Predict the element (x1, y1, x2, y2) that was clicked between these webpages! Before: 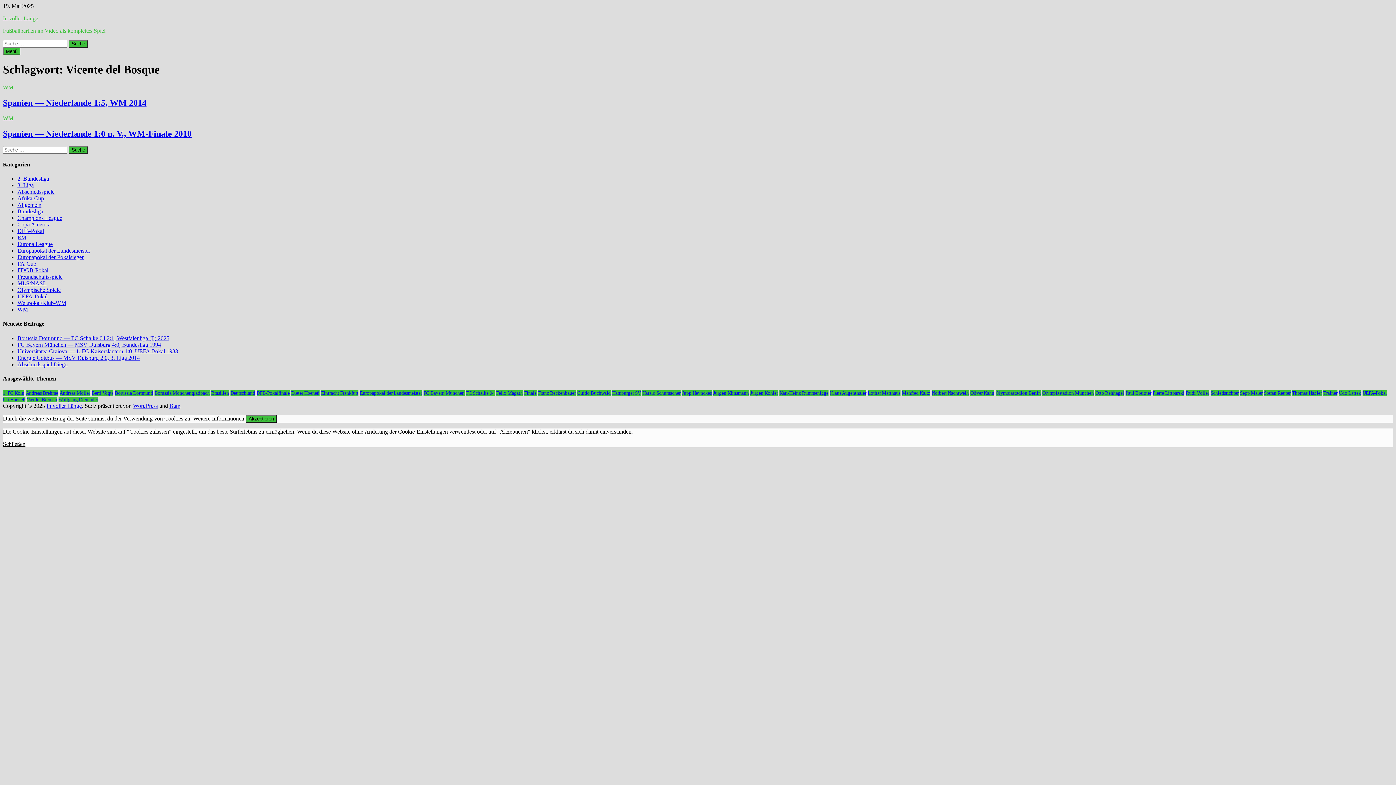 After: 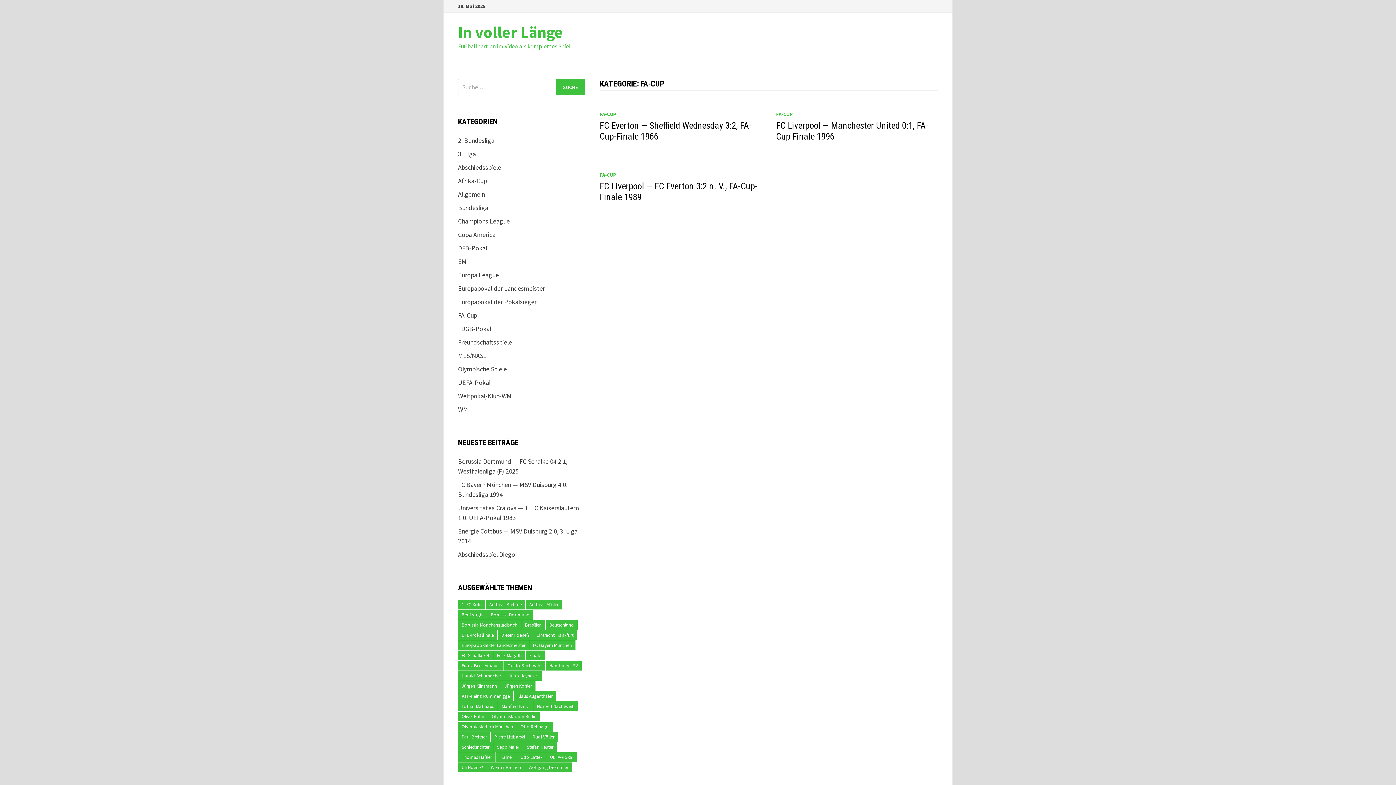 Action: bbox: (17, 260, 36, 266) label: FA-Cup